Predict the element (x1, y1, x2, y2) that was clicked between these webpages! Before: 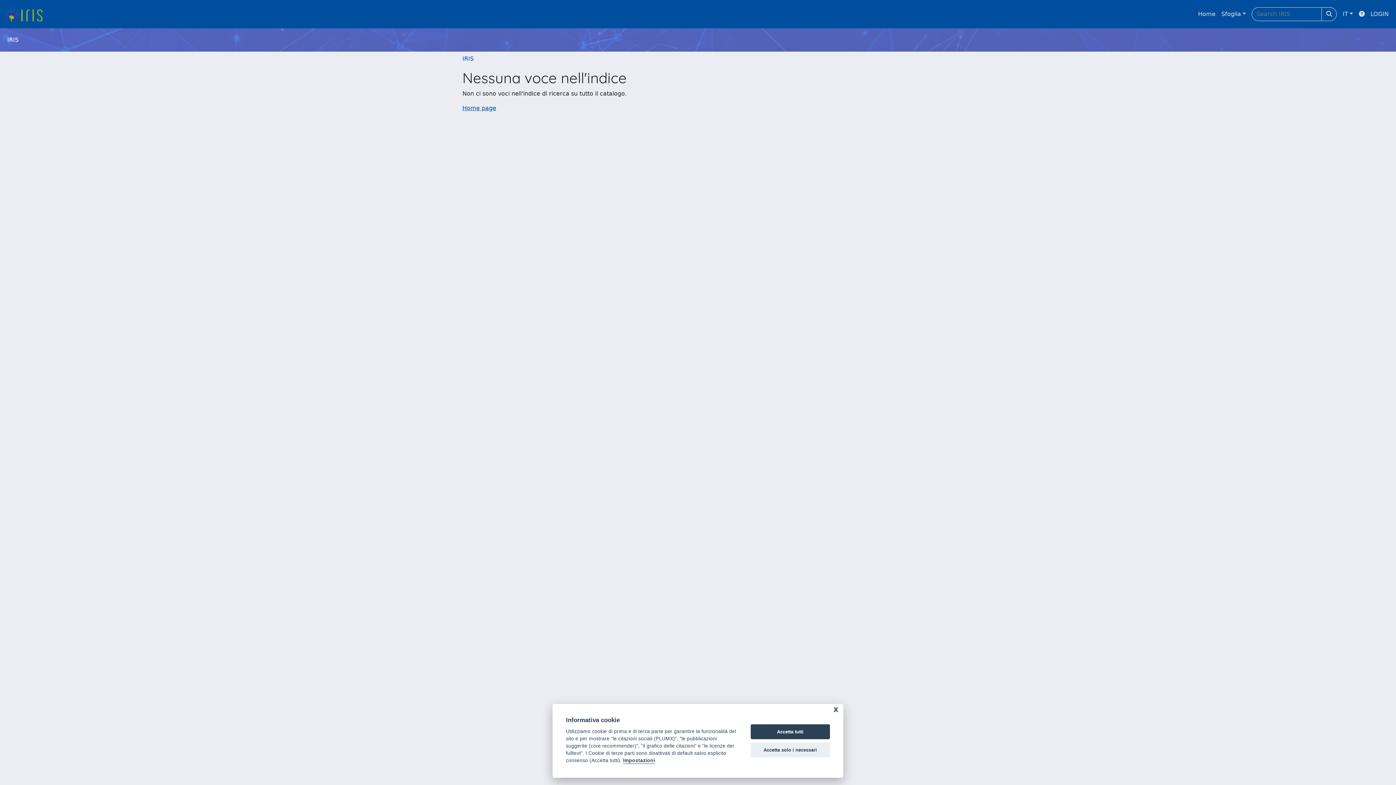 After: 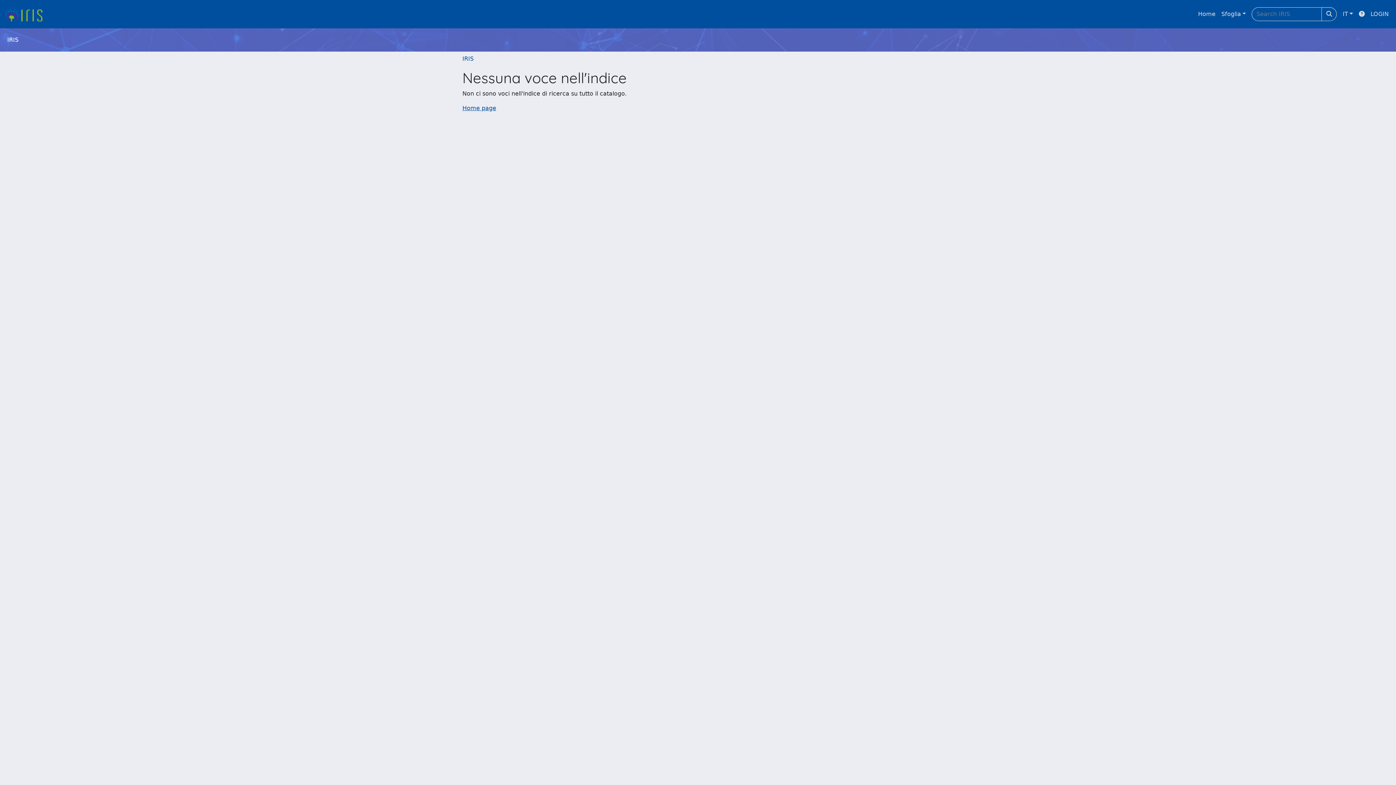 Action: bbox: (750, 742, 830, 757) label: Accetta solo i necessari